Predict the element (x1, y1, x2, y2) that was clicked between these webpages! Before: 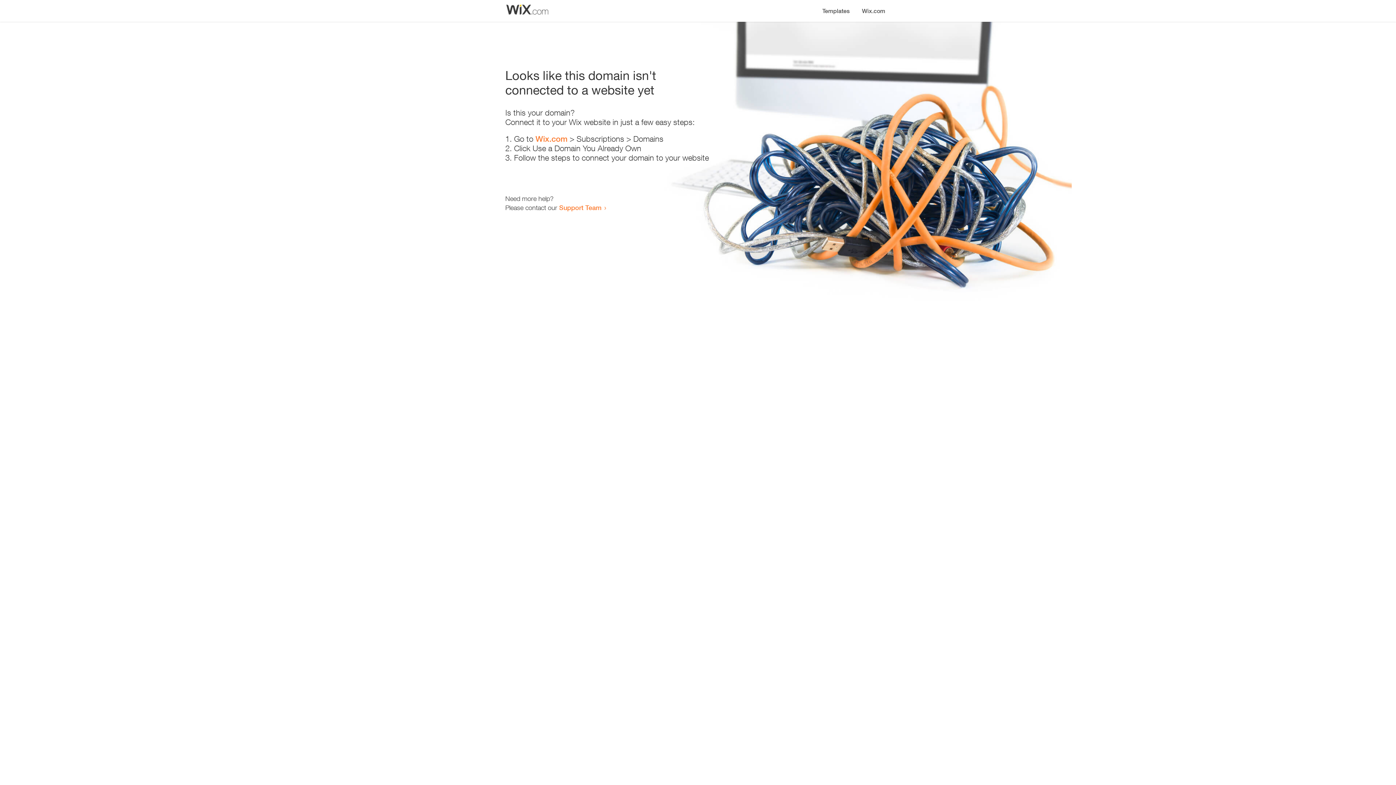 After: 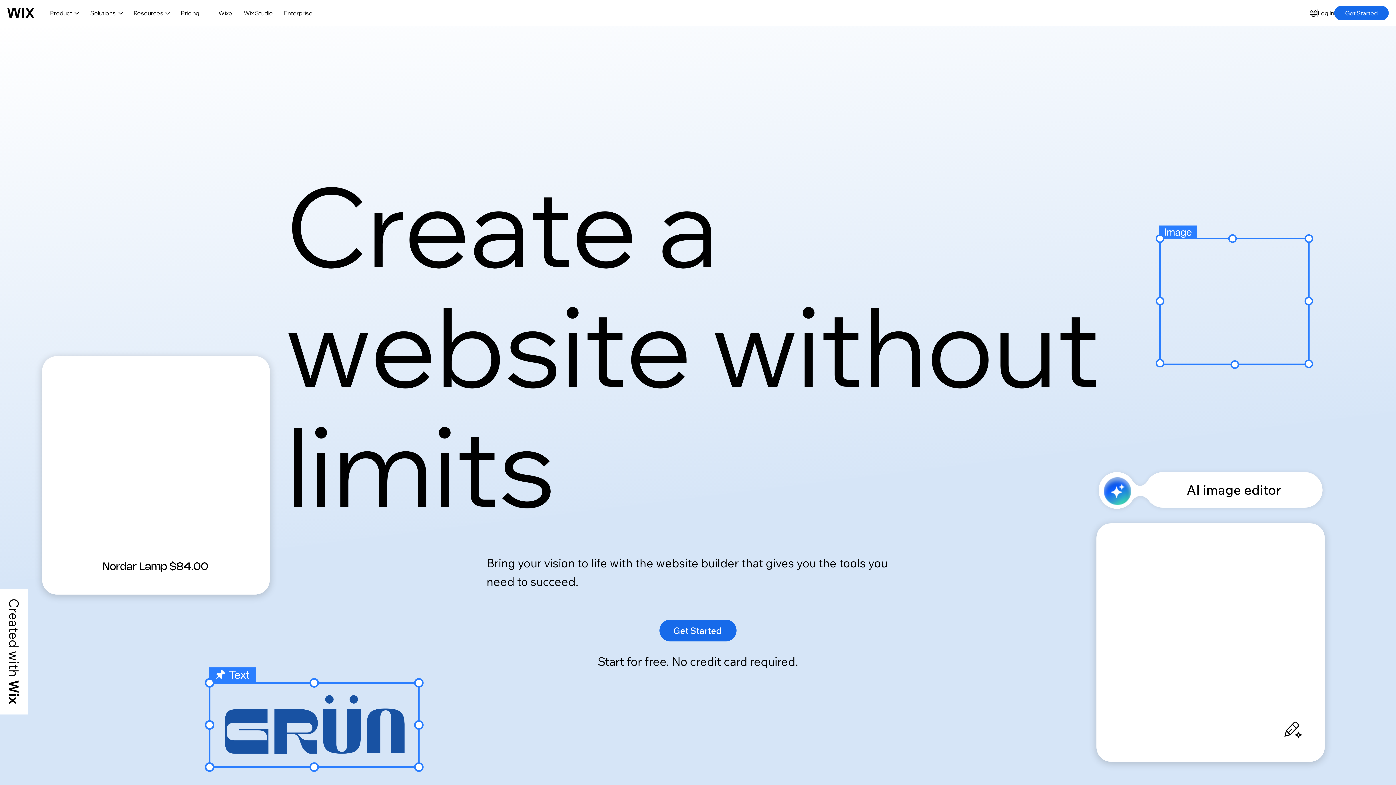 Action: bbox: (535, 134, 567, 143) label: Wix.com